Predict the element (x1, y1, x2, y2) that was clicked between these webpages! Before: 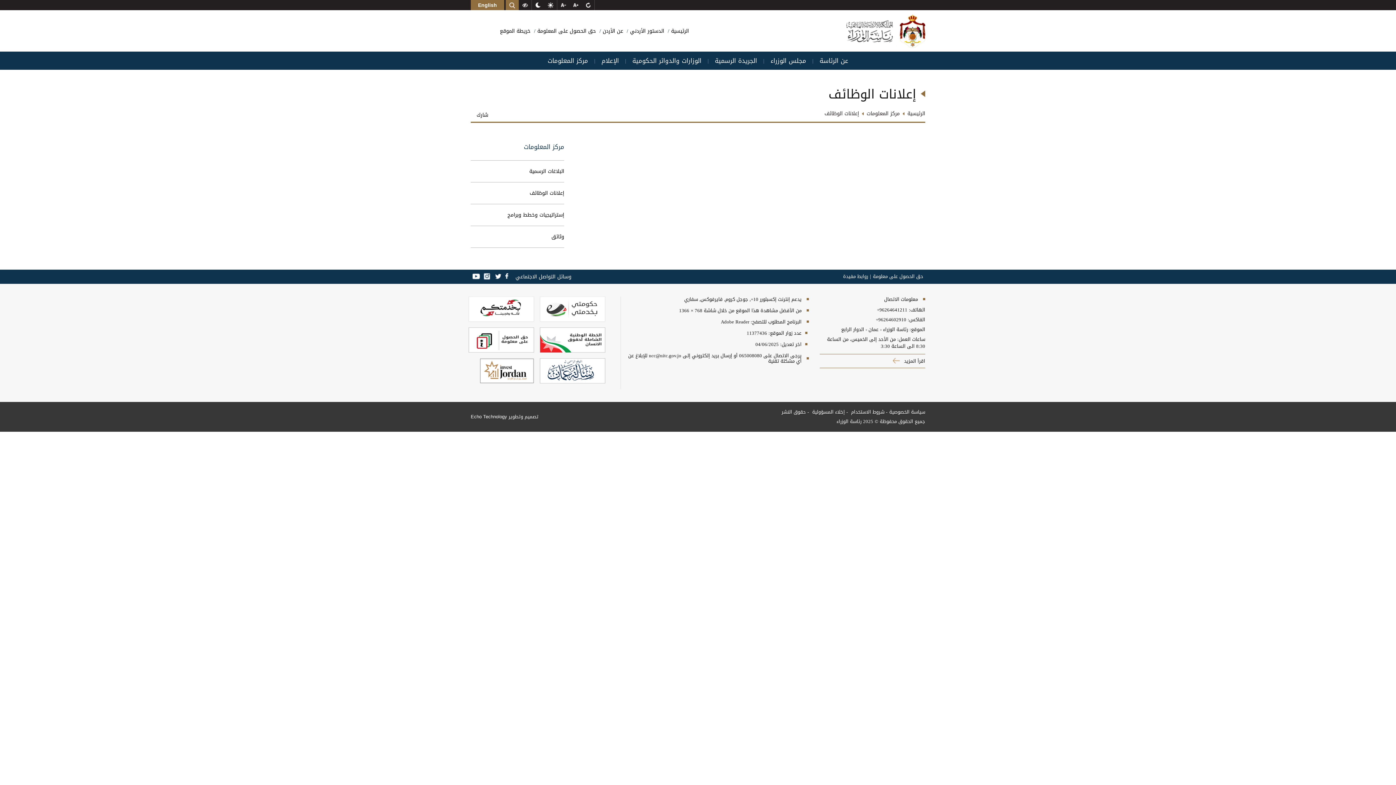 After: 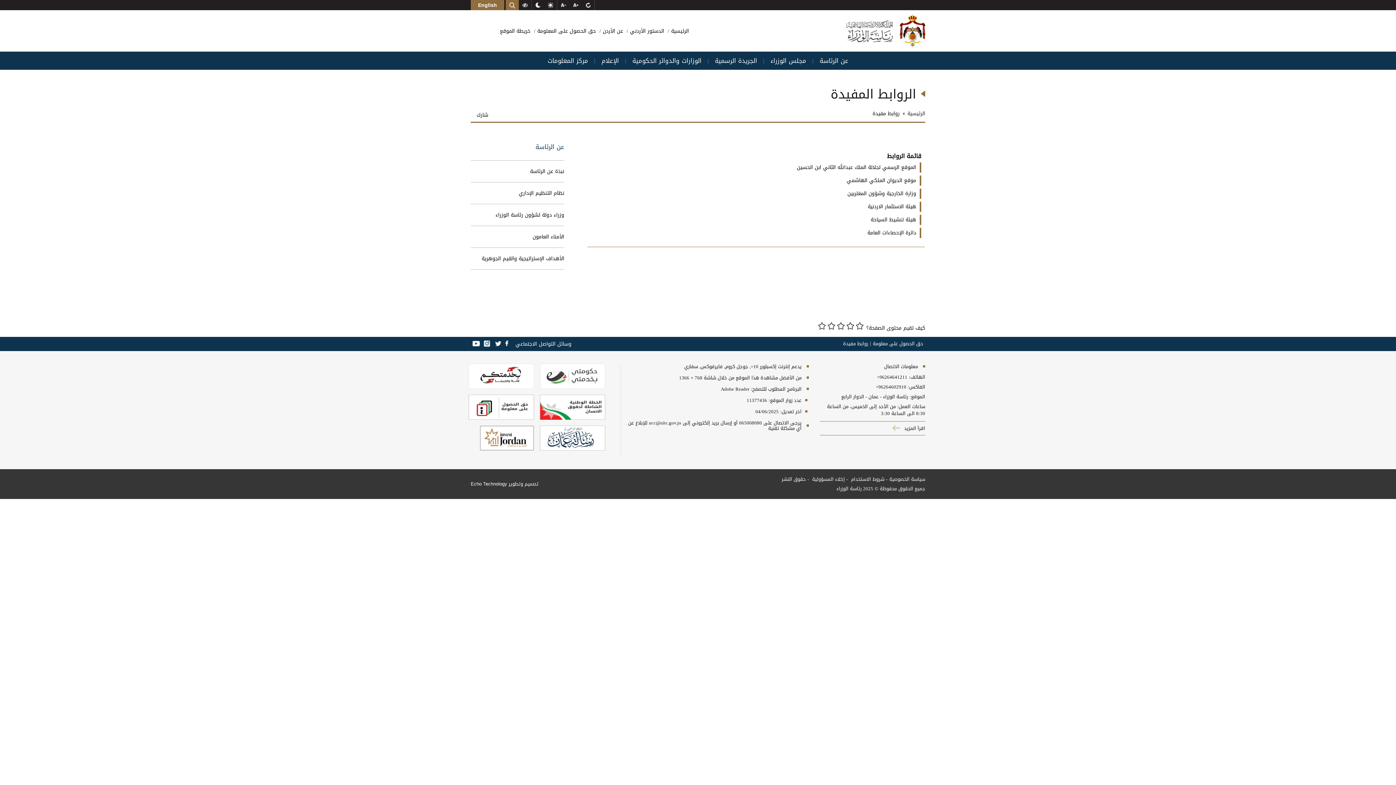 Action: label: روابط مفيدة bbox: (841, 272, 870, 280)